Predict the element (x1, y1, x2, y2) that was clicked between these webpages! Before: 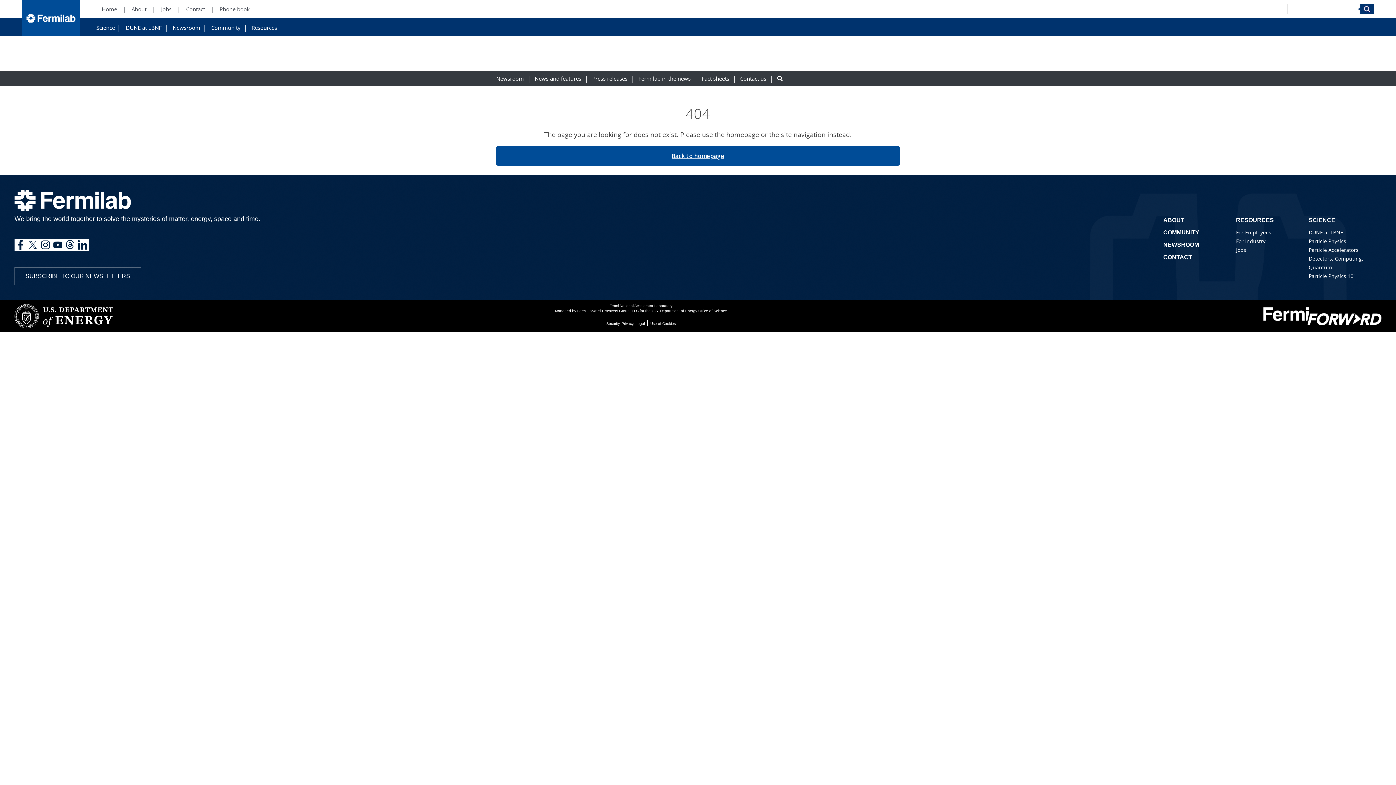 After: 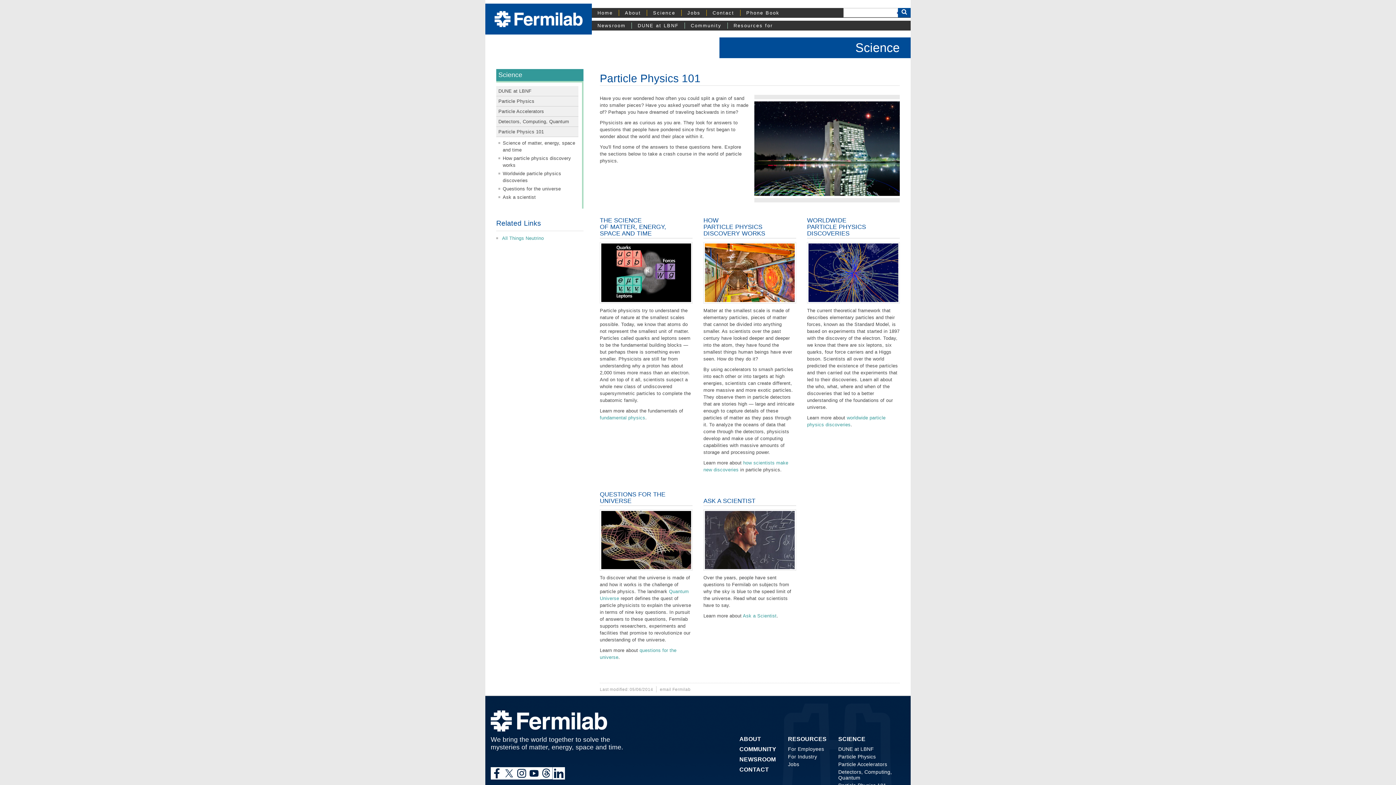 Action: label: Particle Physics 101 bbox: (1309, 272, 1356, 279)